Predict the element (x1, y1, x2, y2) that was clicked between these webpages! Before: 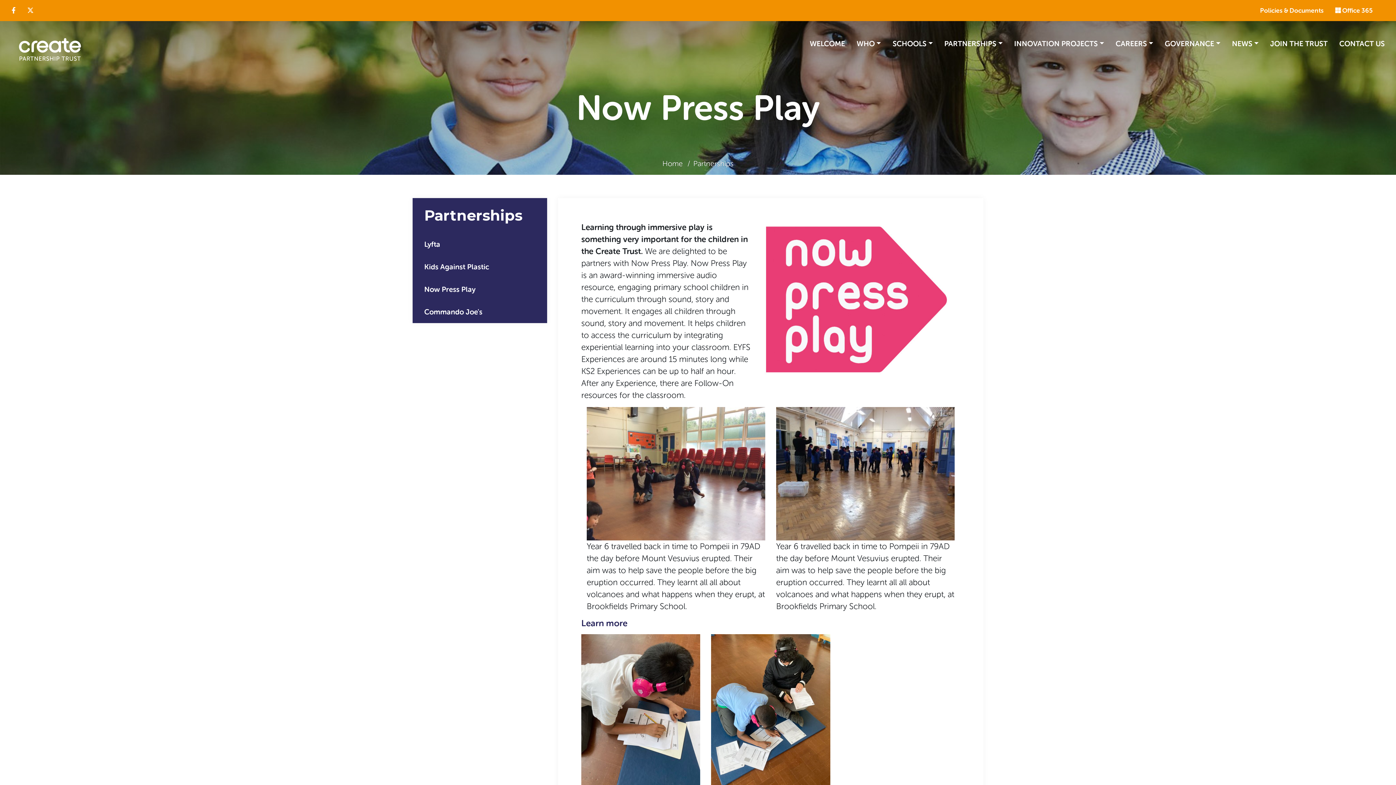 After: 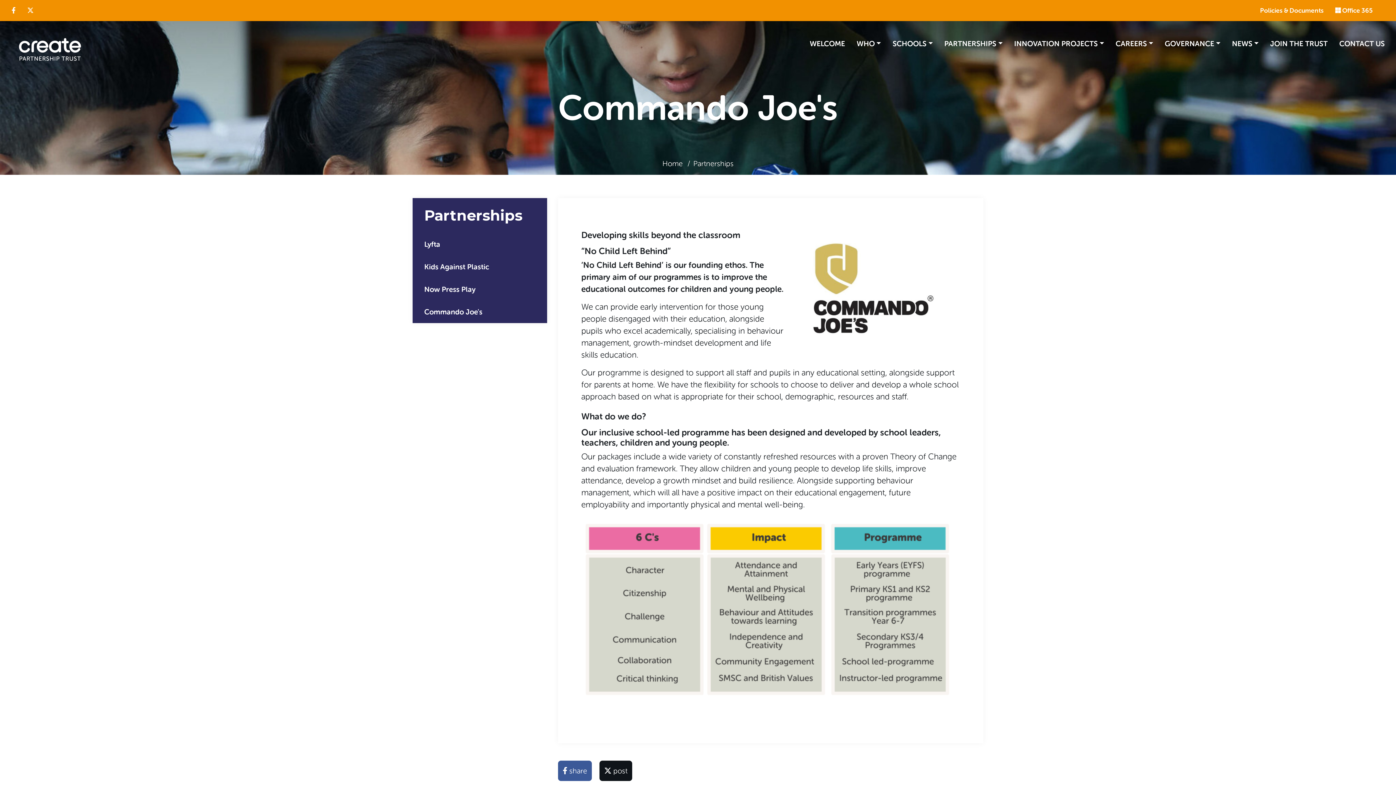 Action: bbox: (412, 300, 547, 323) label: Commando Joe's